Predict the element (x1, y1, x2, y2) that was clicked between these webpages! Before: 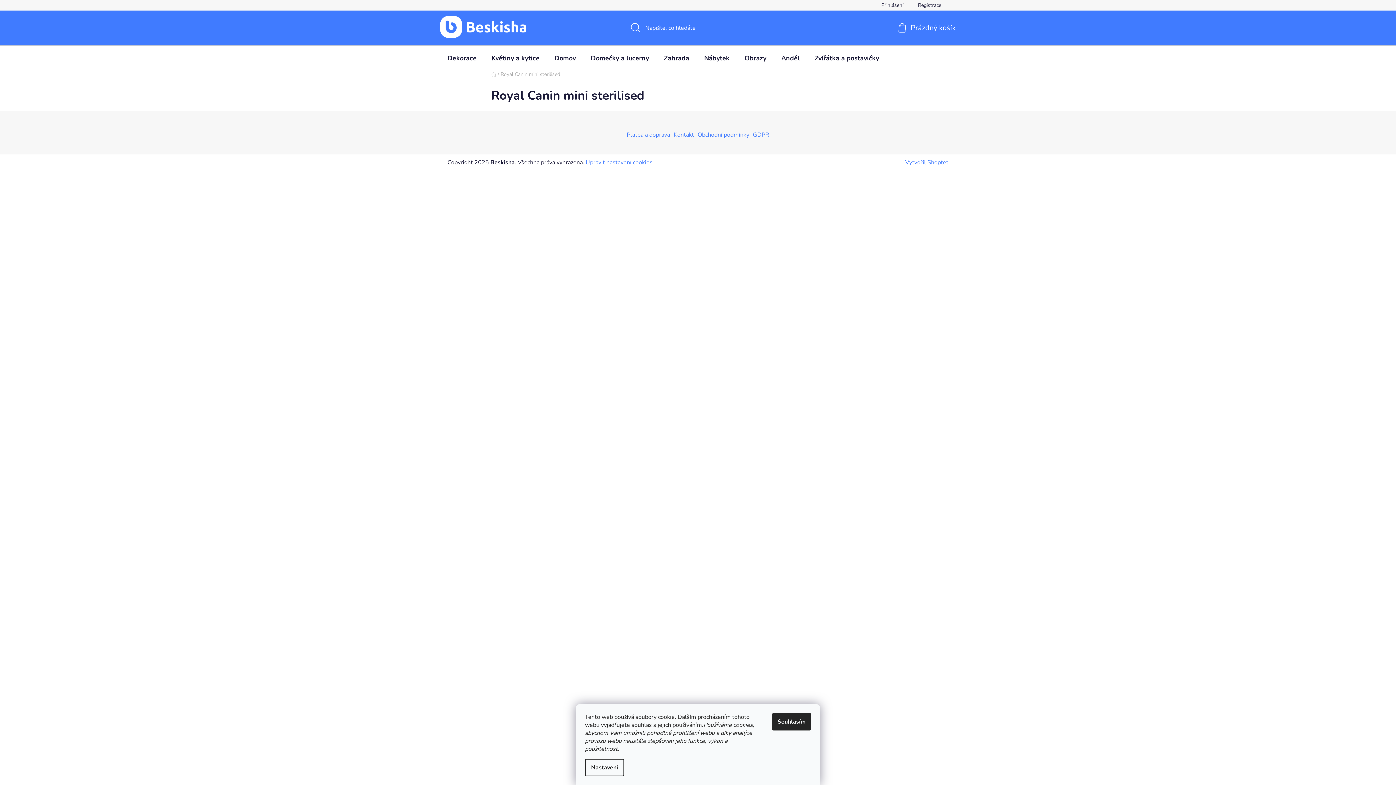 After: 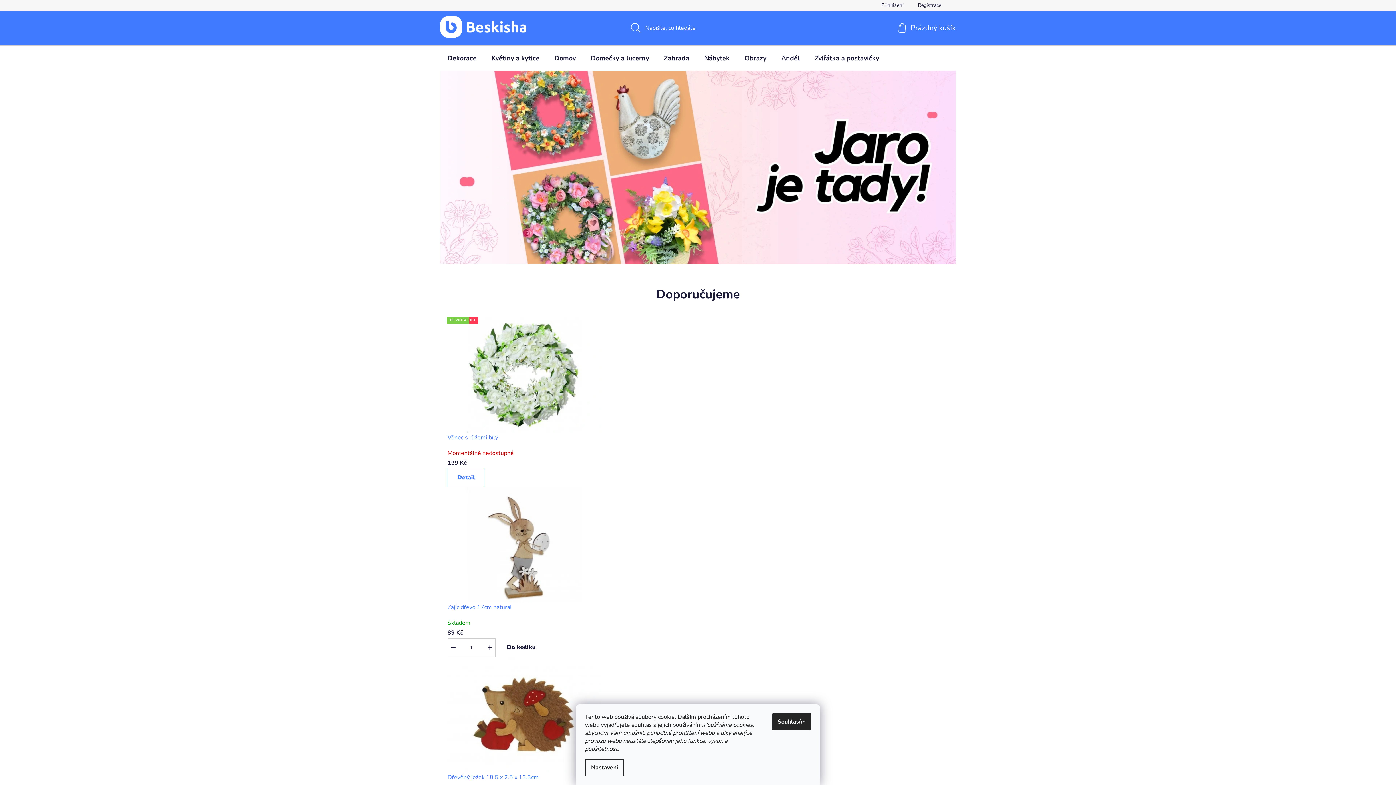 Action: bbox: (440, 16, 527, 37)